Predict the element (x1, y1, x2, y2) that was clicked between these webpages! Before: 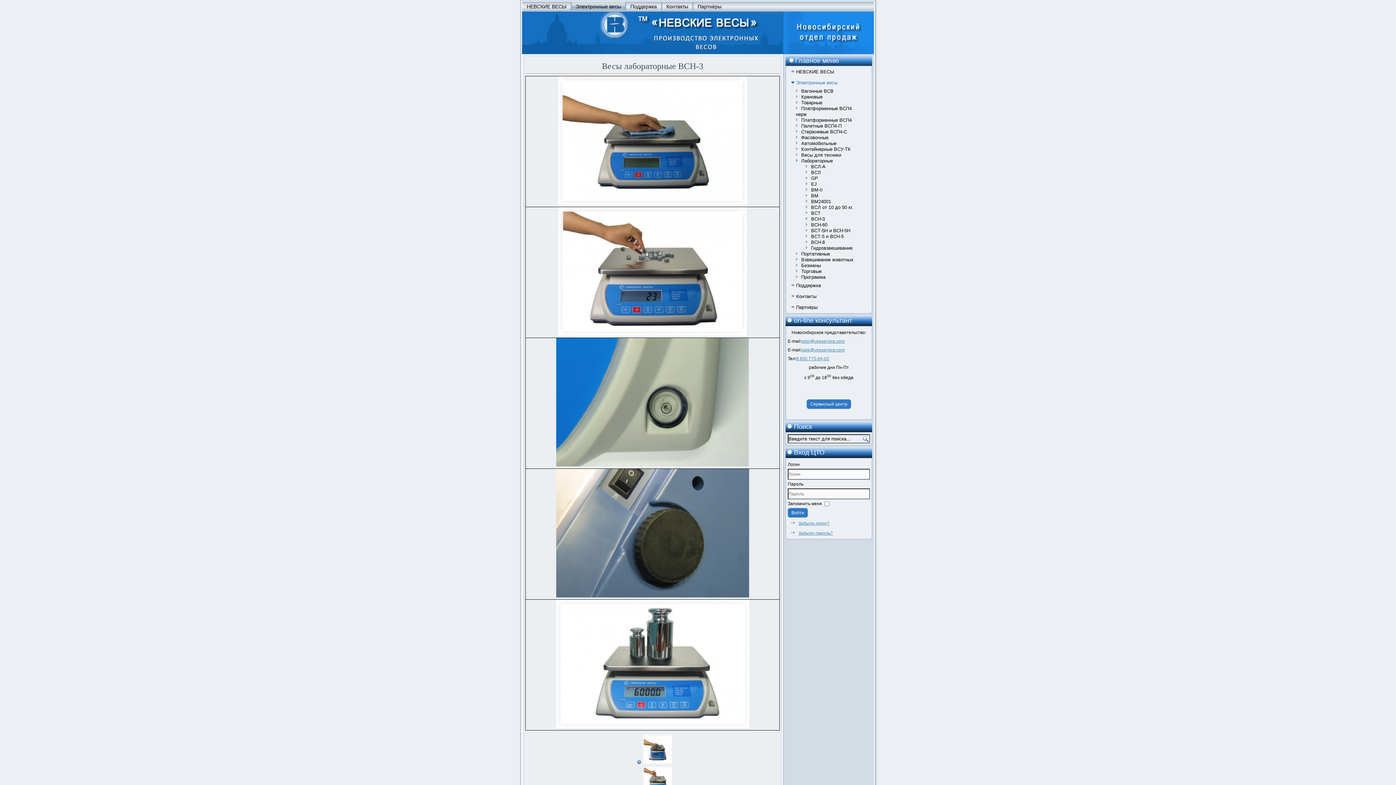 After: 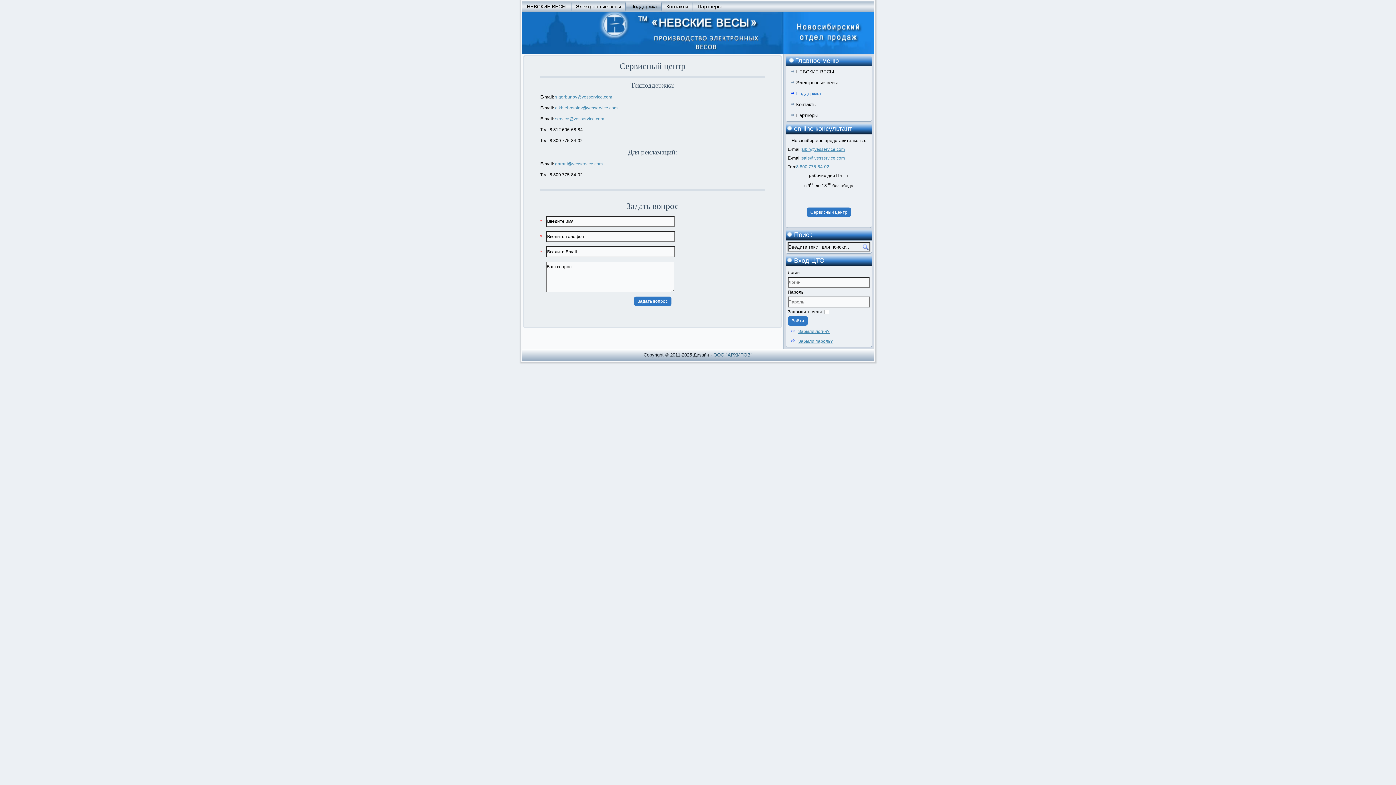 Action: bbox: (626, 1, 661, 11) label: Поддержка